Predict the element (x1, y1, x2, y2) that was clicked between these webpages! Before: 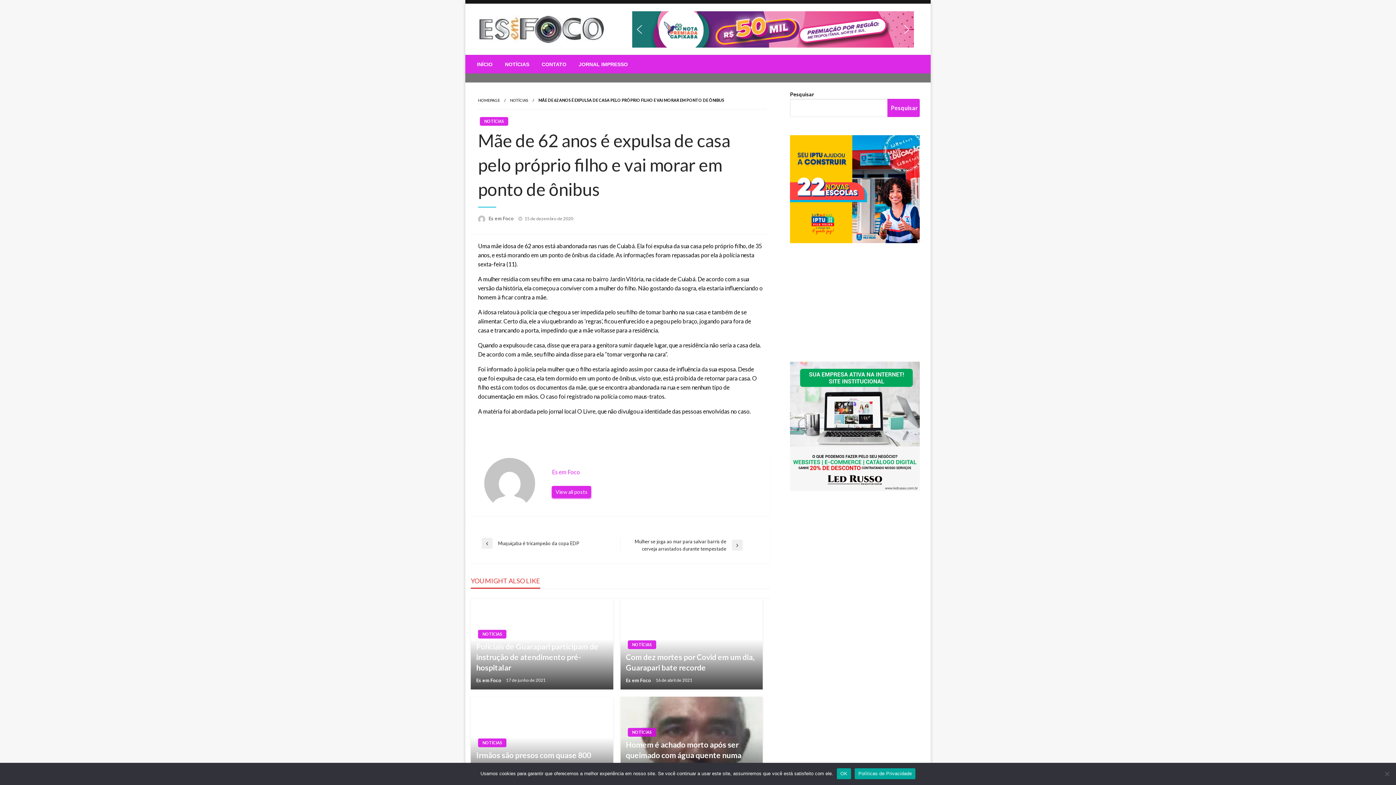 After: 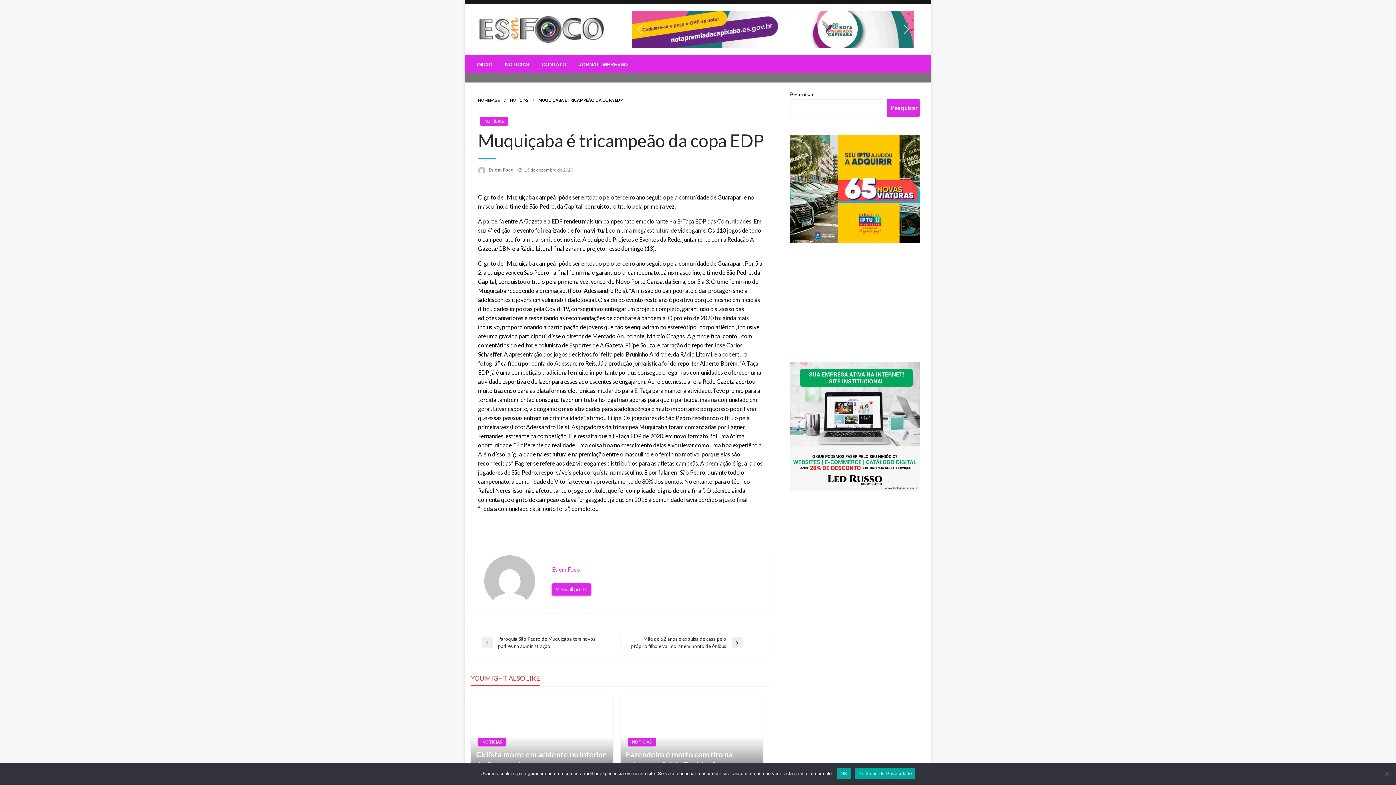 Action: label: Previous Post
Muquiçaba é tricampeão da copa EDP bbox: (481, 538, 620, 549)